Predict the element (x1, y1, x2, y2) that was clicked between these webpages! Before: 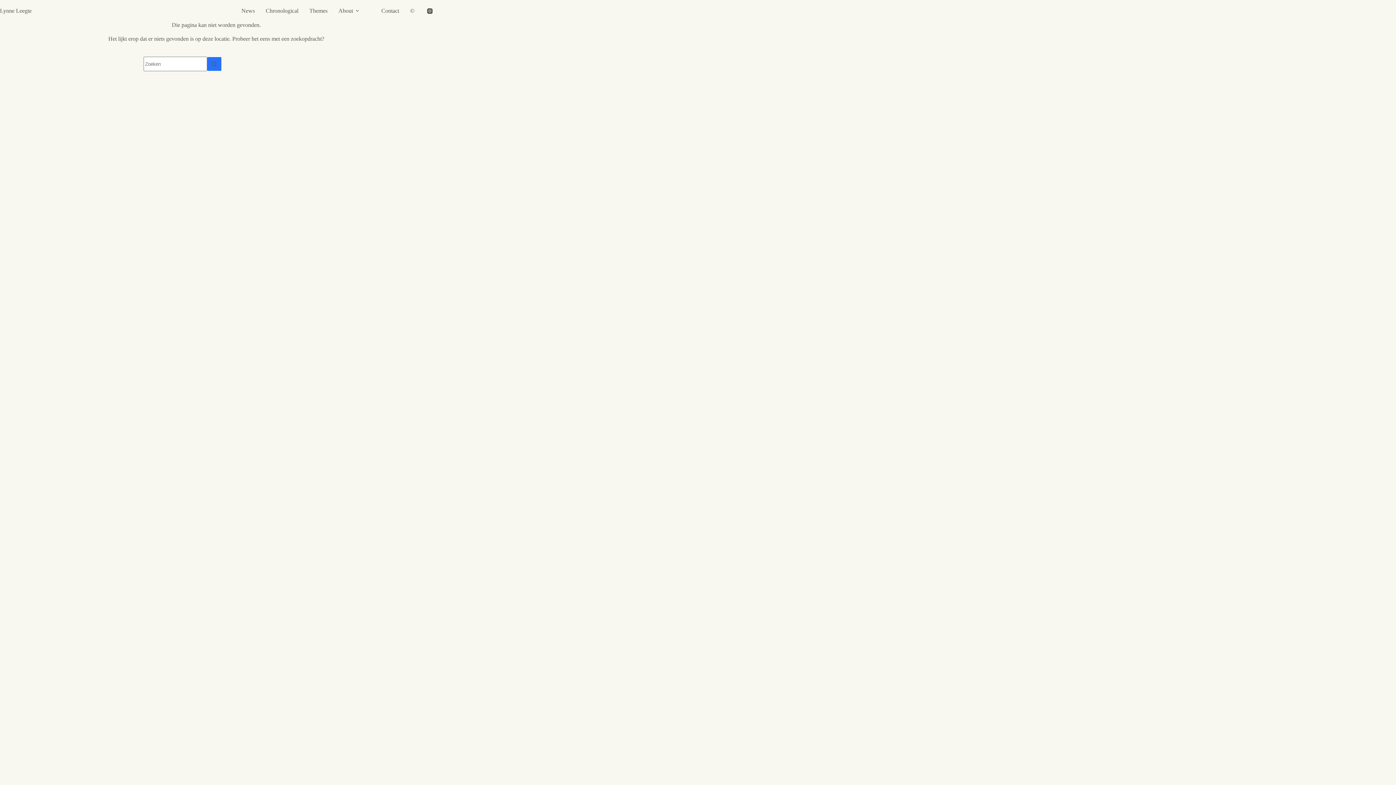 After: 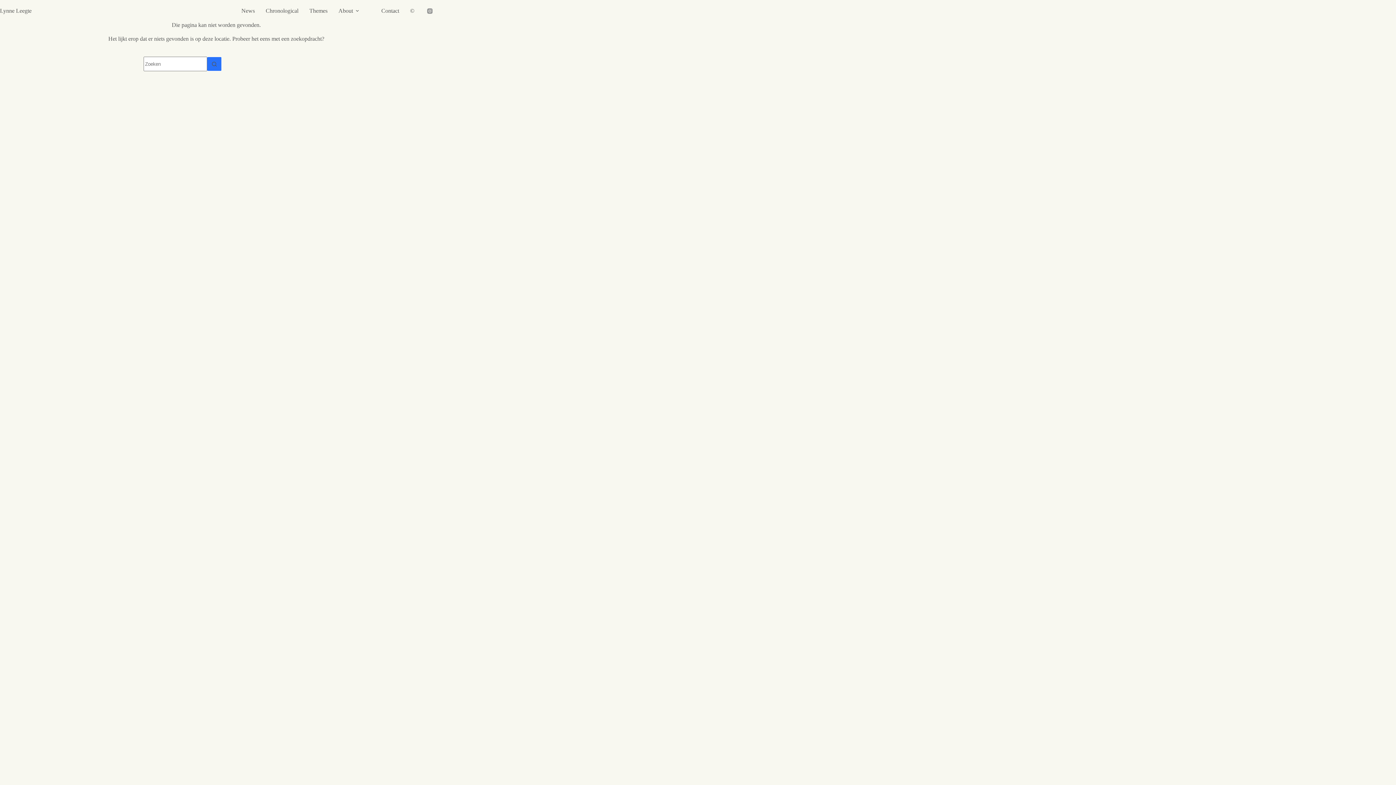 Action: label: Instagram bbox: (427, 8, 432, 13)